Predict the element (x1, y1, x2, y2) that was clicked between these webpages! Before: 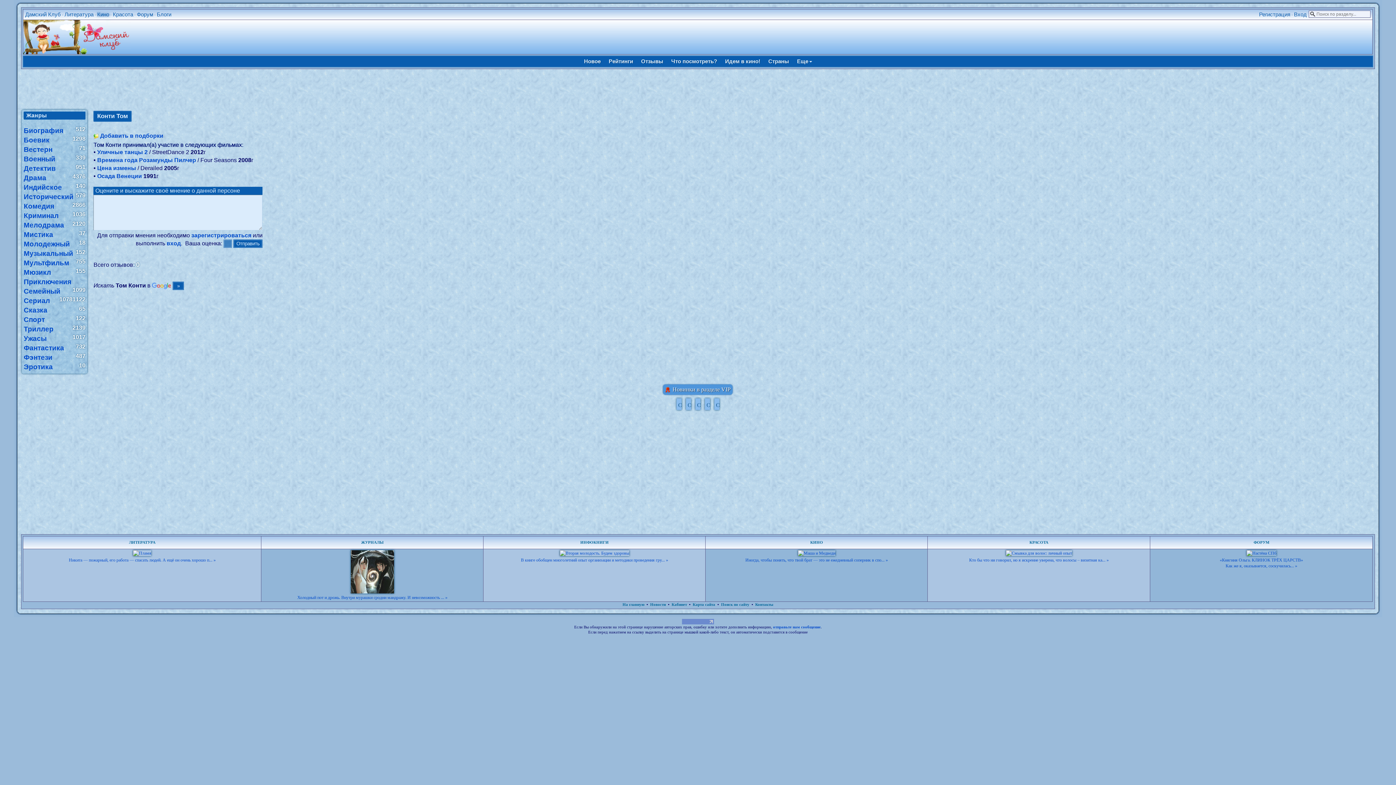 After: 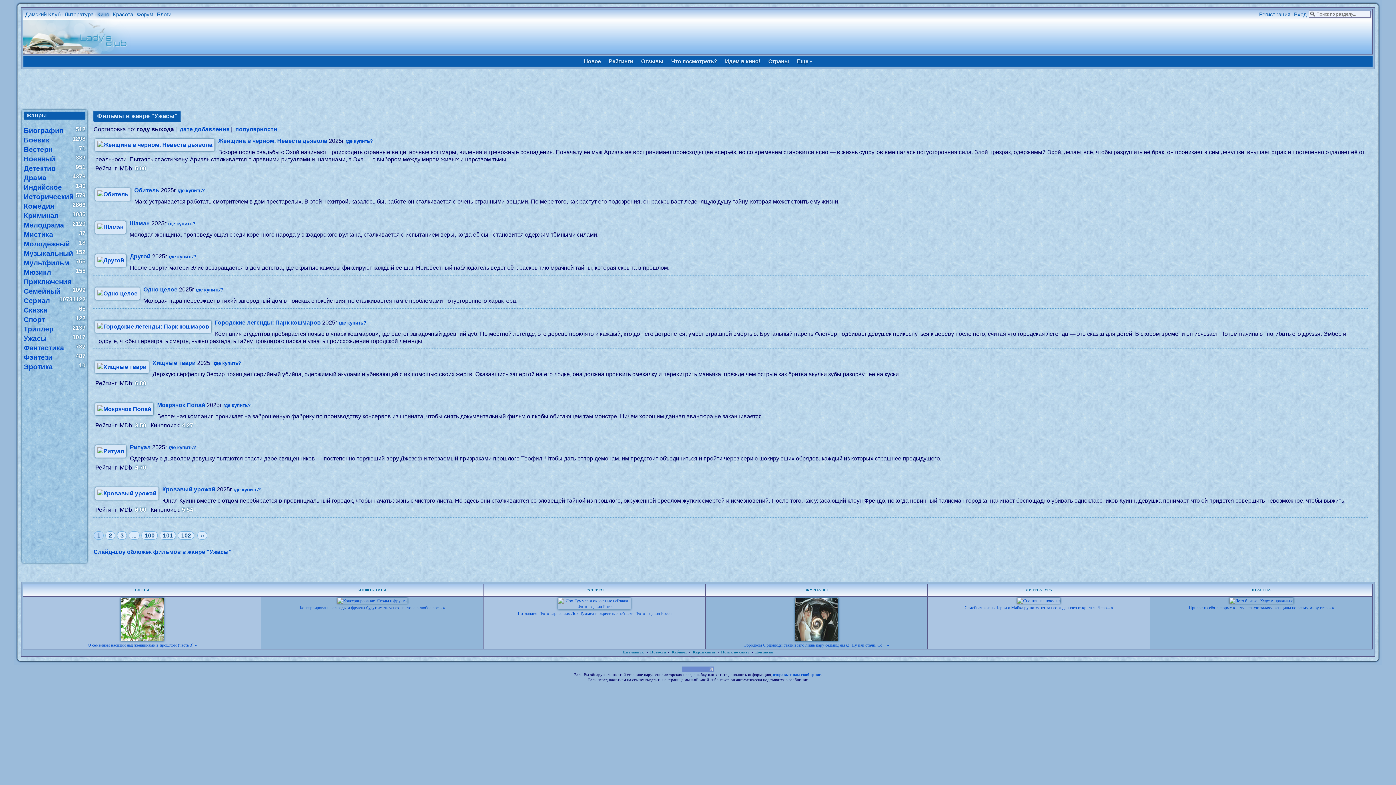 Action: label: Ужасы bbox: (23, 336, 46, 342)